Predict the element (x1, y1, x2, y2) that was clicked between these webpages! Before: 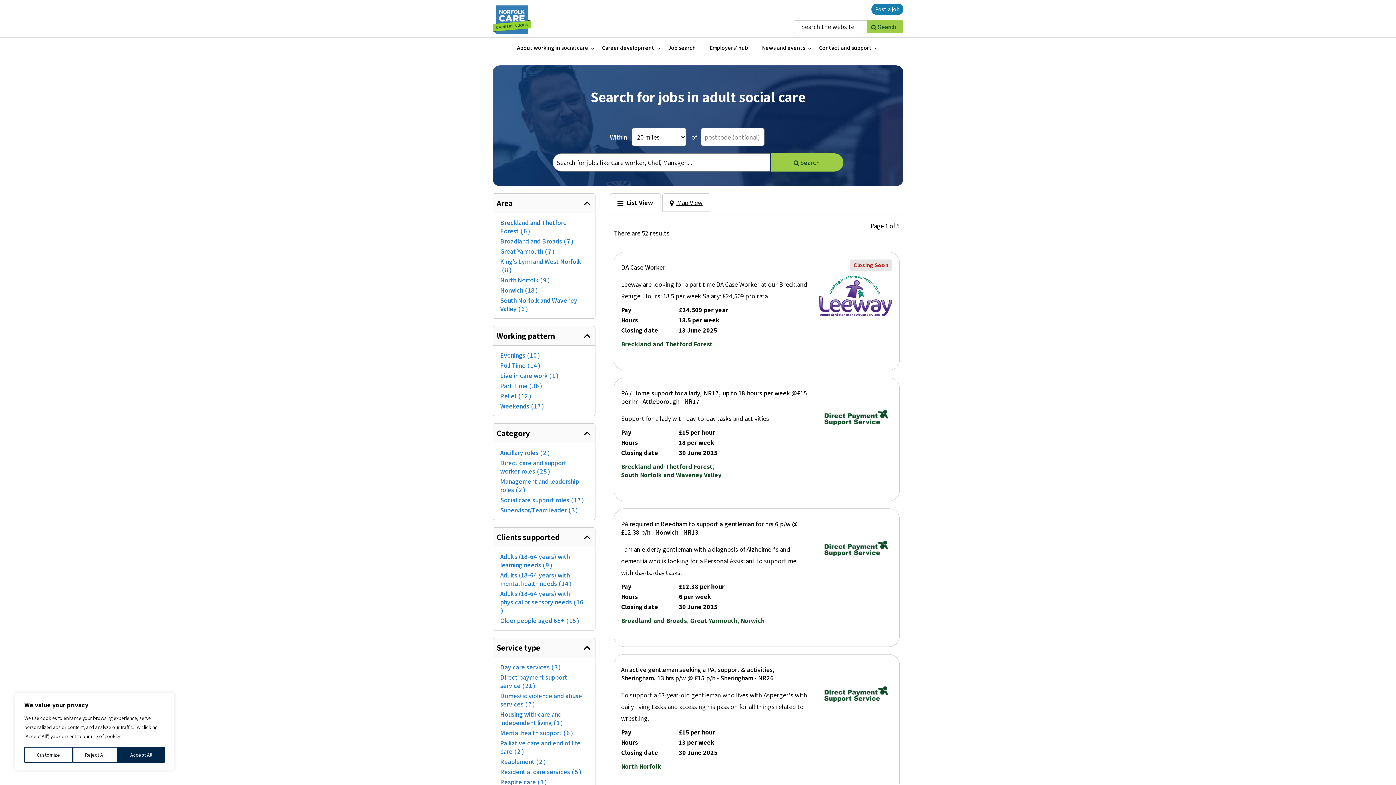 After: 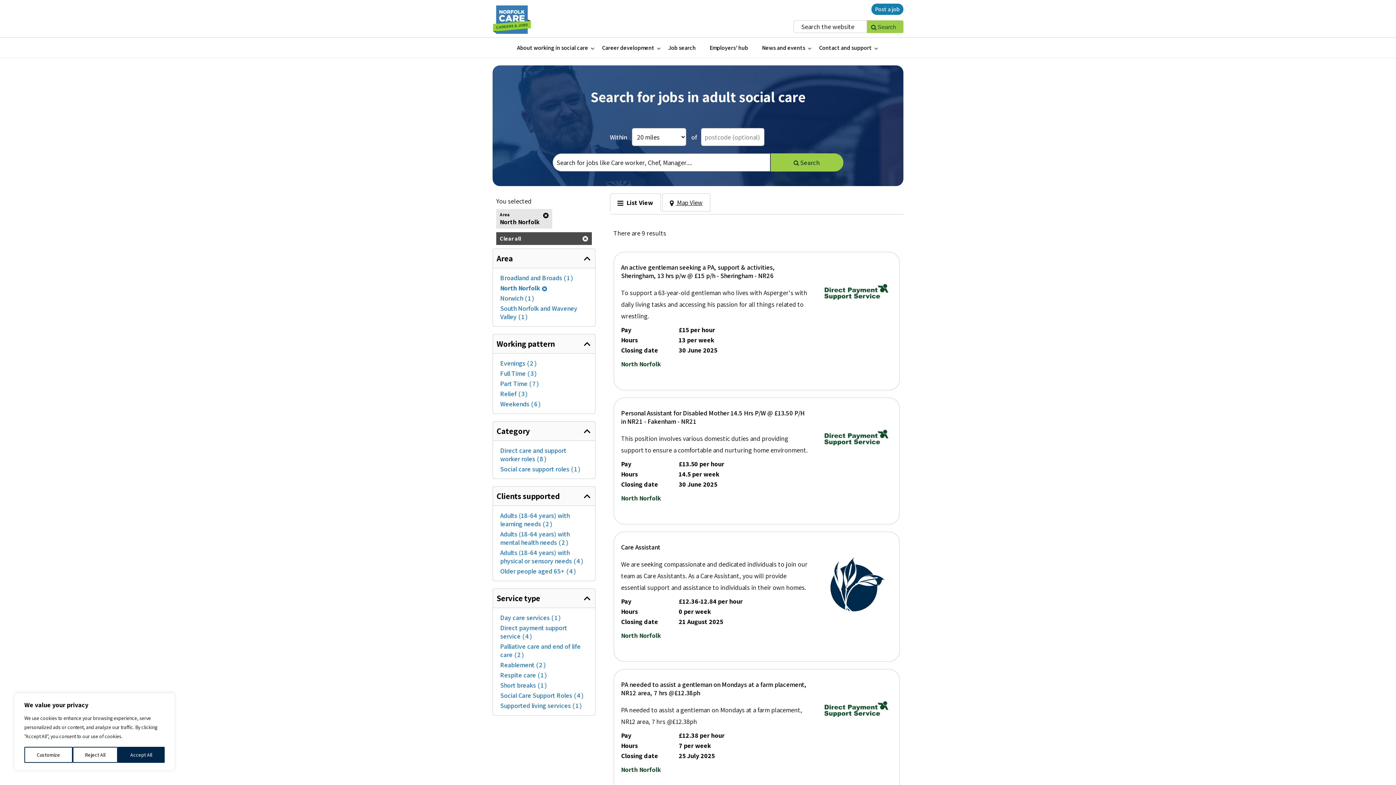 Action: label: North Norfolk
 
9
results bbox: (500, 276, 584, 284)